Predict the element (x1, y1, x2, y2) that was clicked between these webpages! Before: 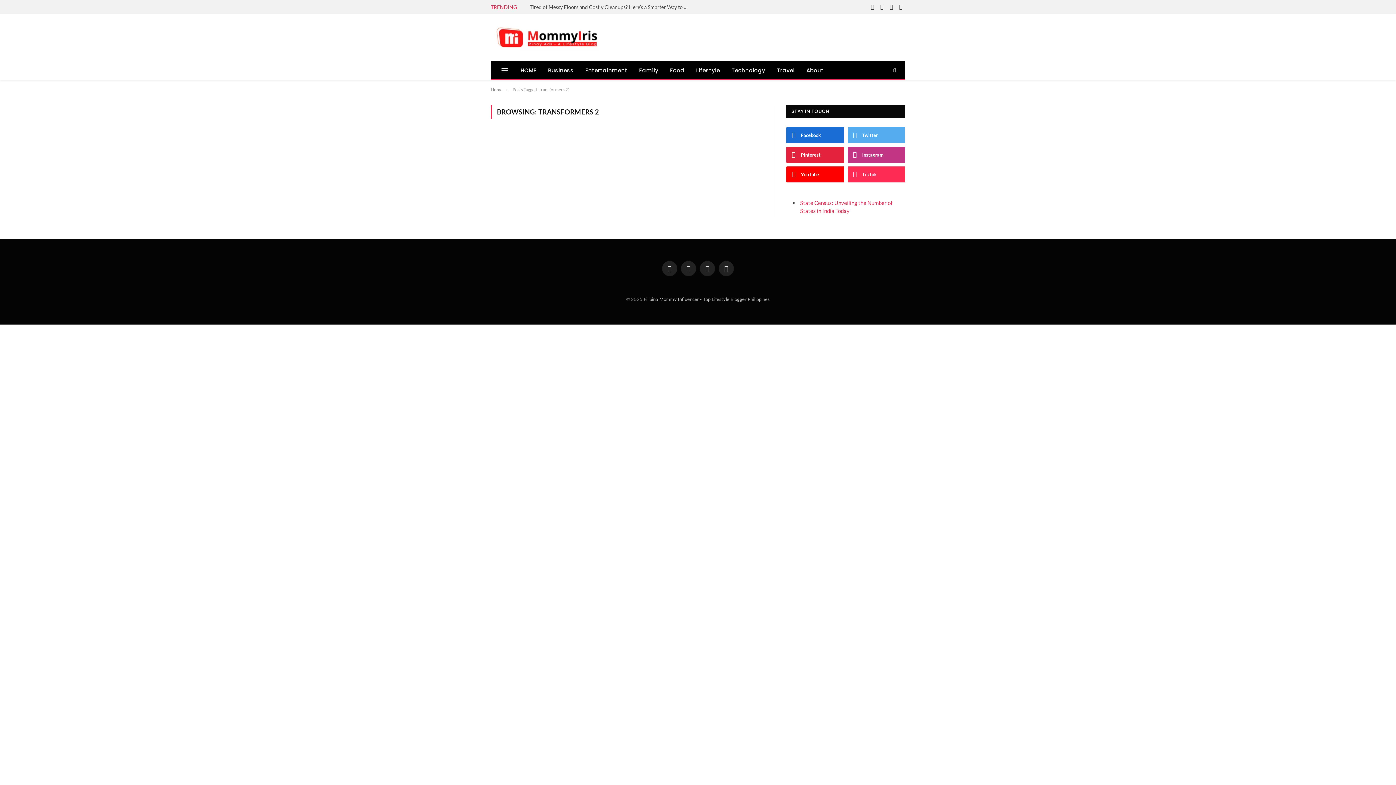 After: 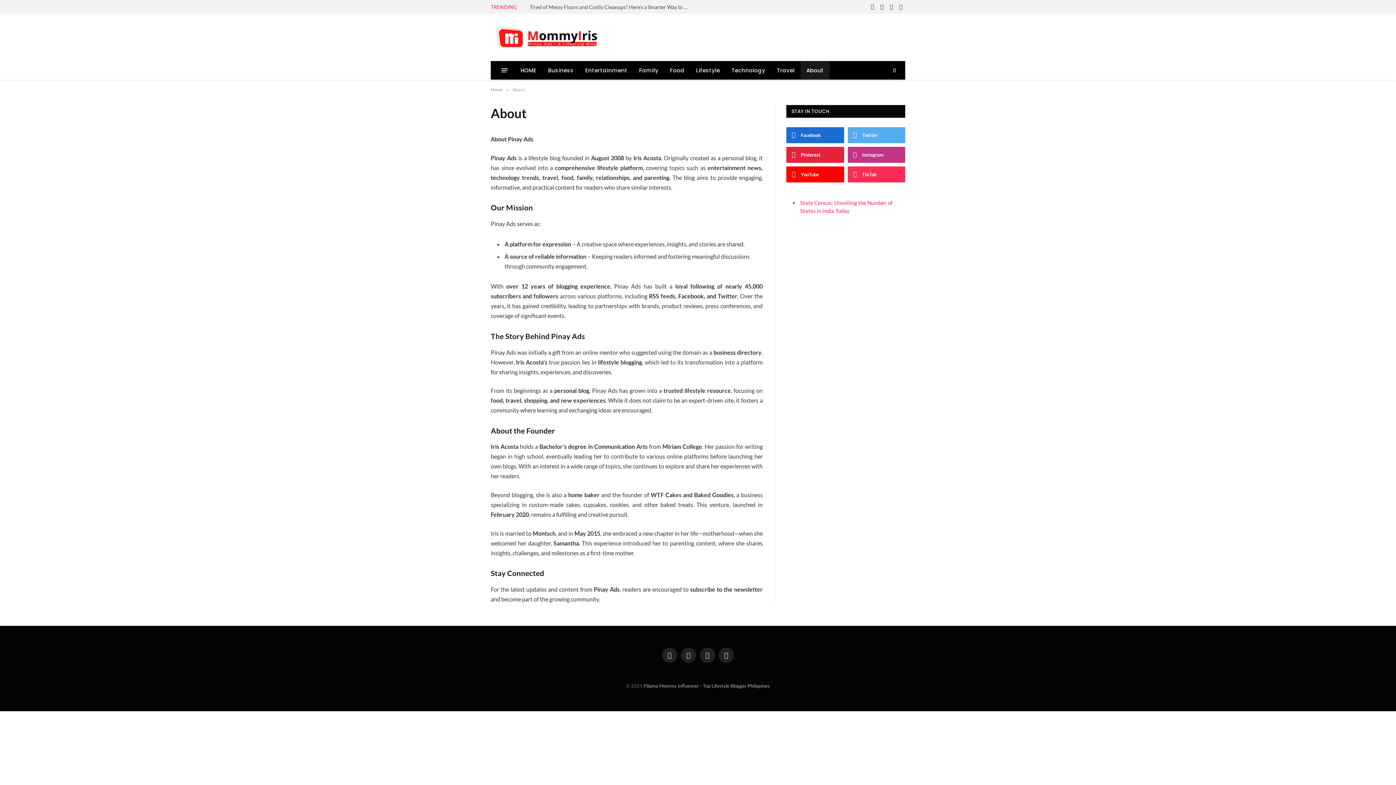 Action: bbox: (800, 61, 829, 79) label: About